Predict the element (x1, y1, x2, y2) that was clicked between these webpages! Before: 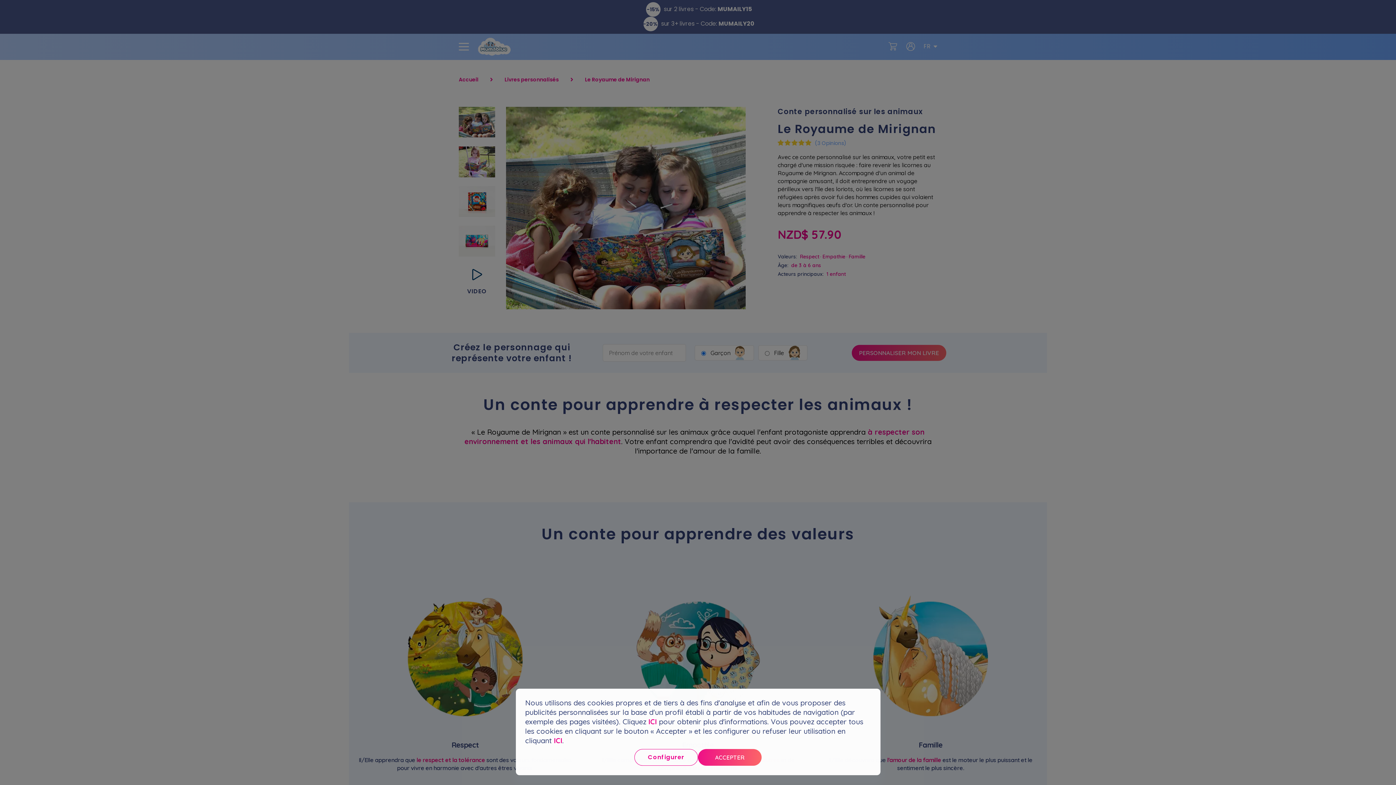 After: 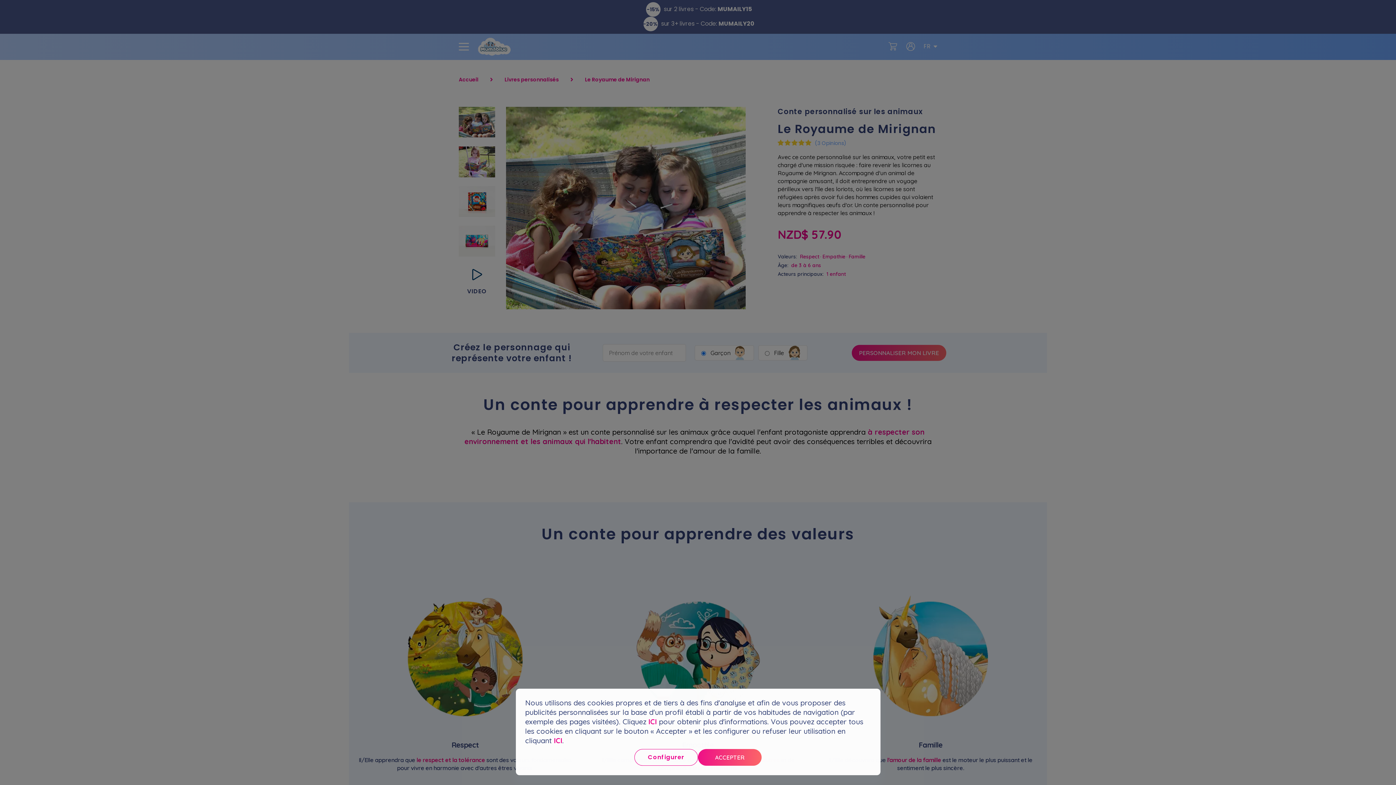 Action: label: ICI bbox: (648, 717, 656, 726)